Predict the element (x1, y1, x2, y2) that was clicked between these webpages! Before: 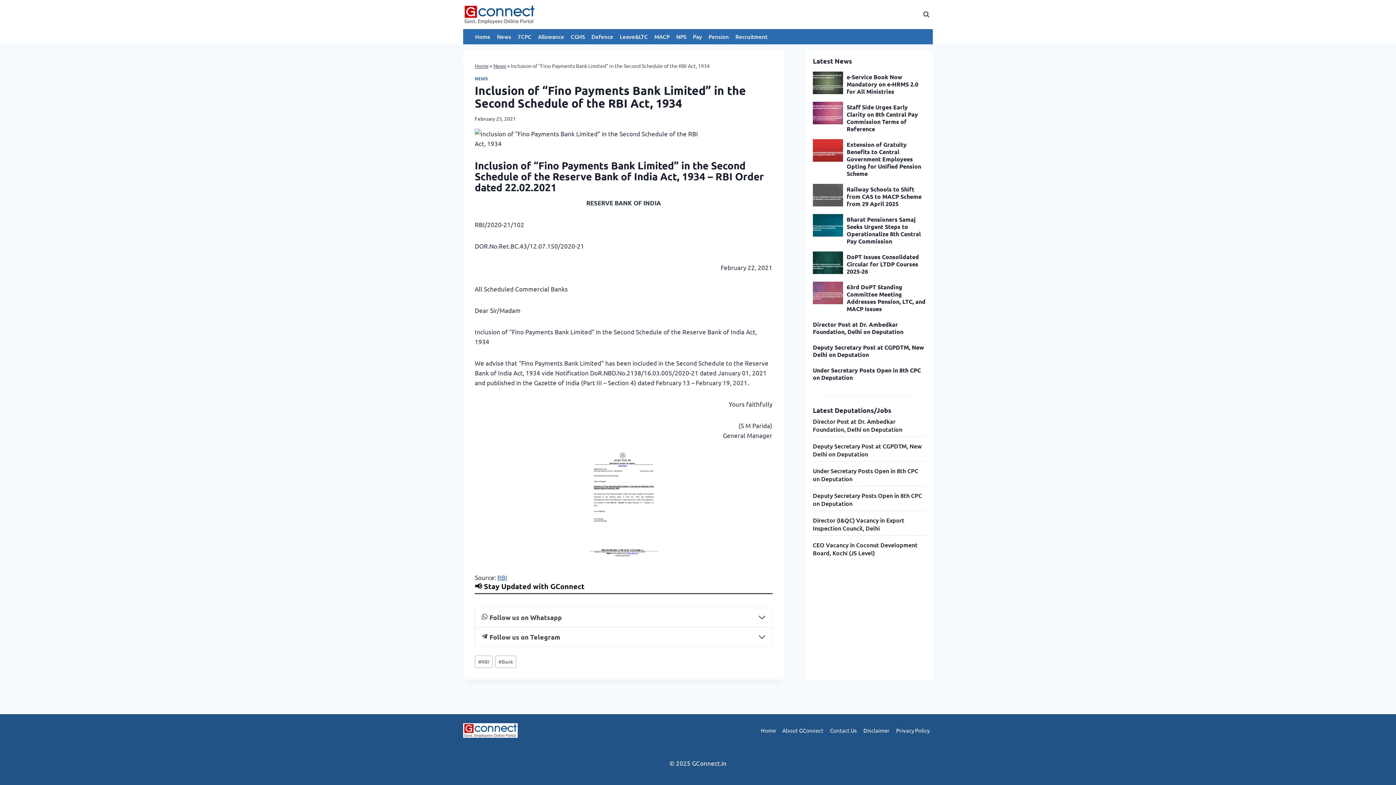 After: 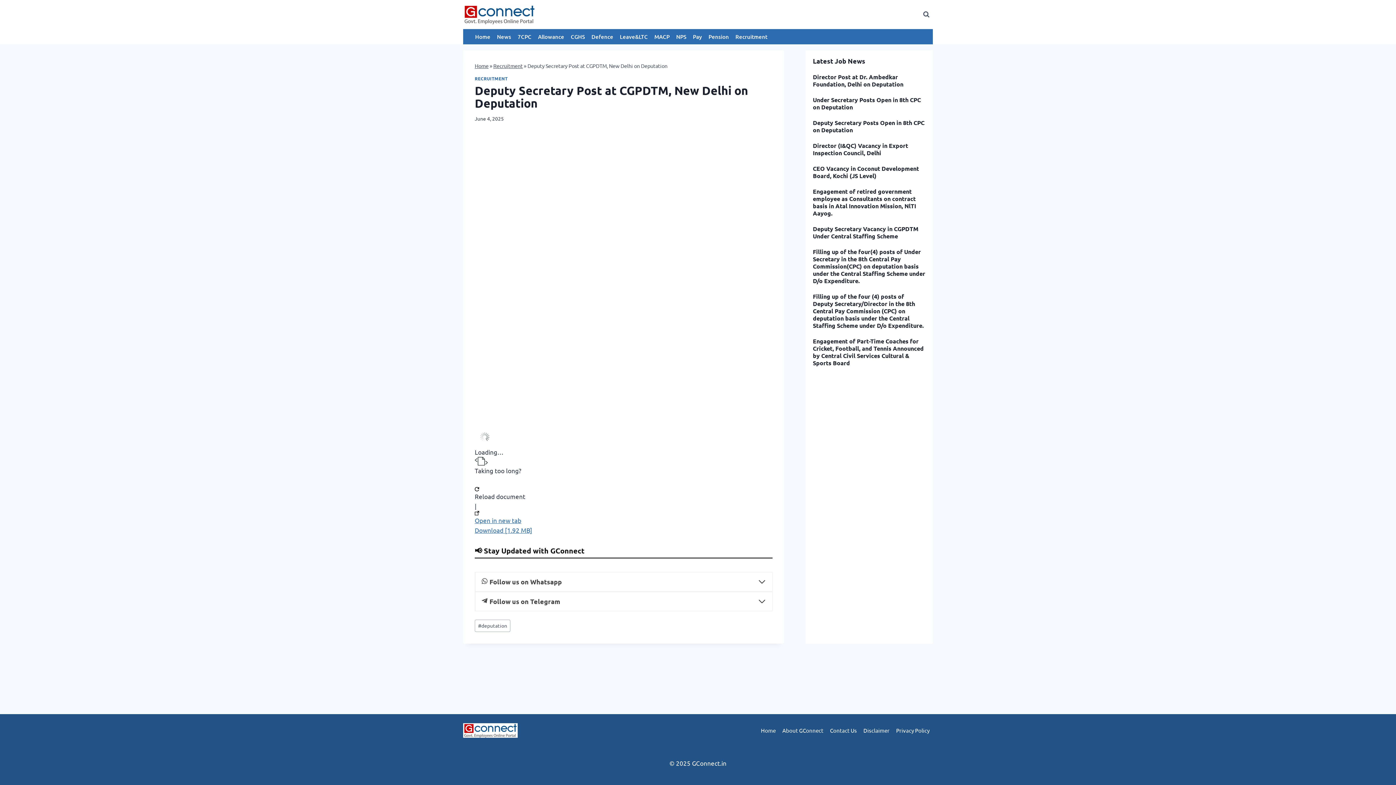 Action: bbox: (813, 442, 921, 458) label: Deputy Secretary Post at CGPDTM, New Delhi on Deputation